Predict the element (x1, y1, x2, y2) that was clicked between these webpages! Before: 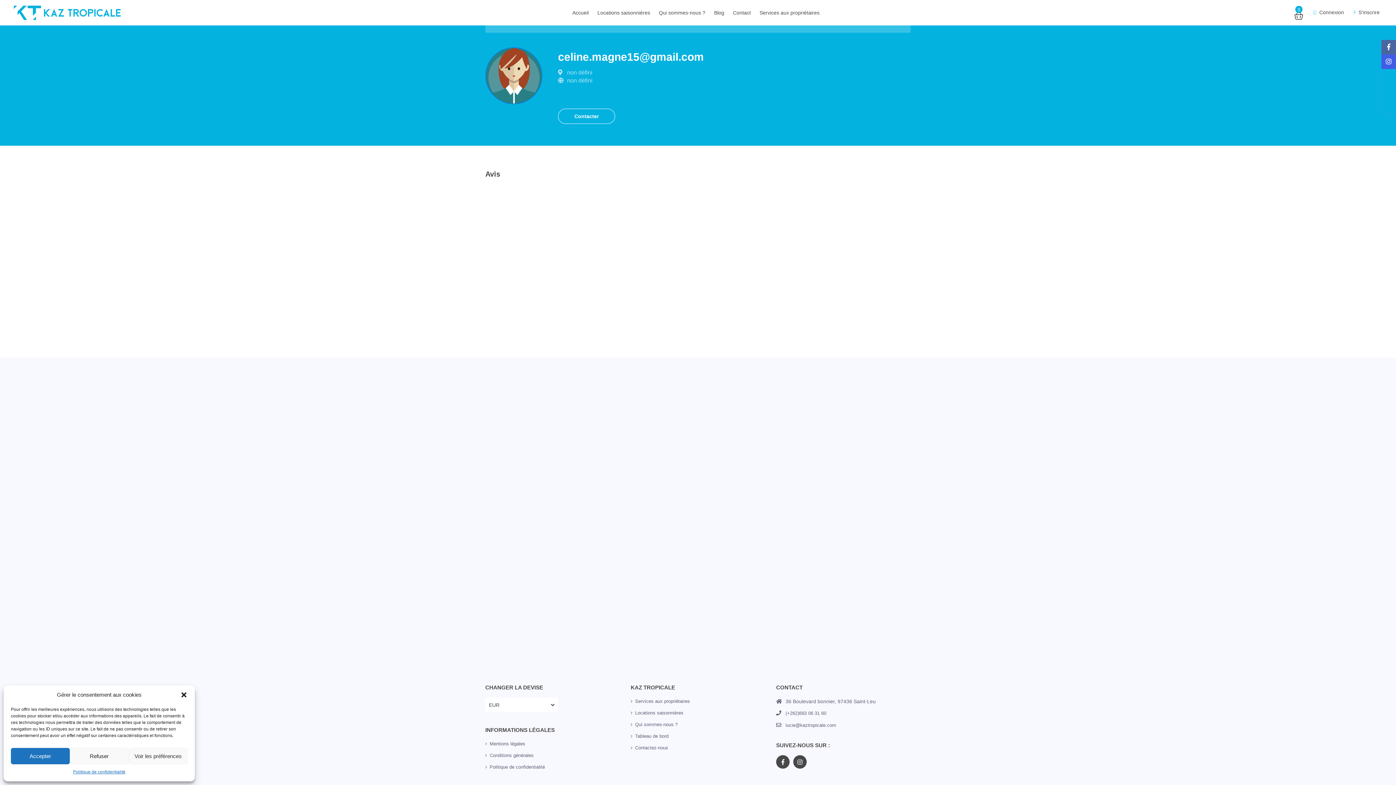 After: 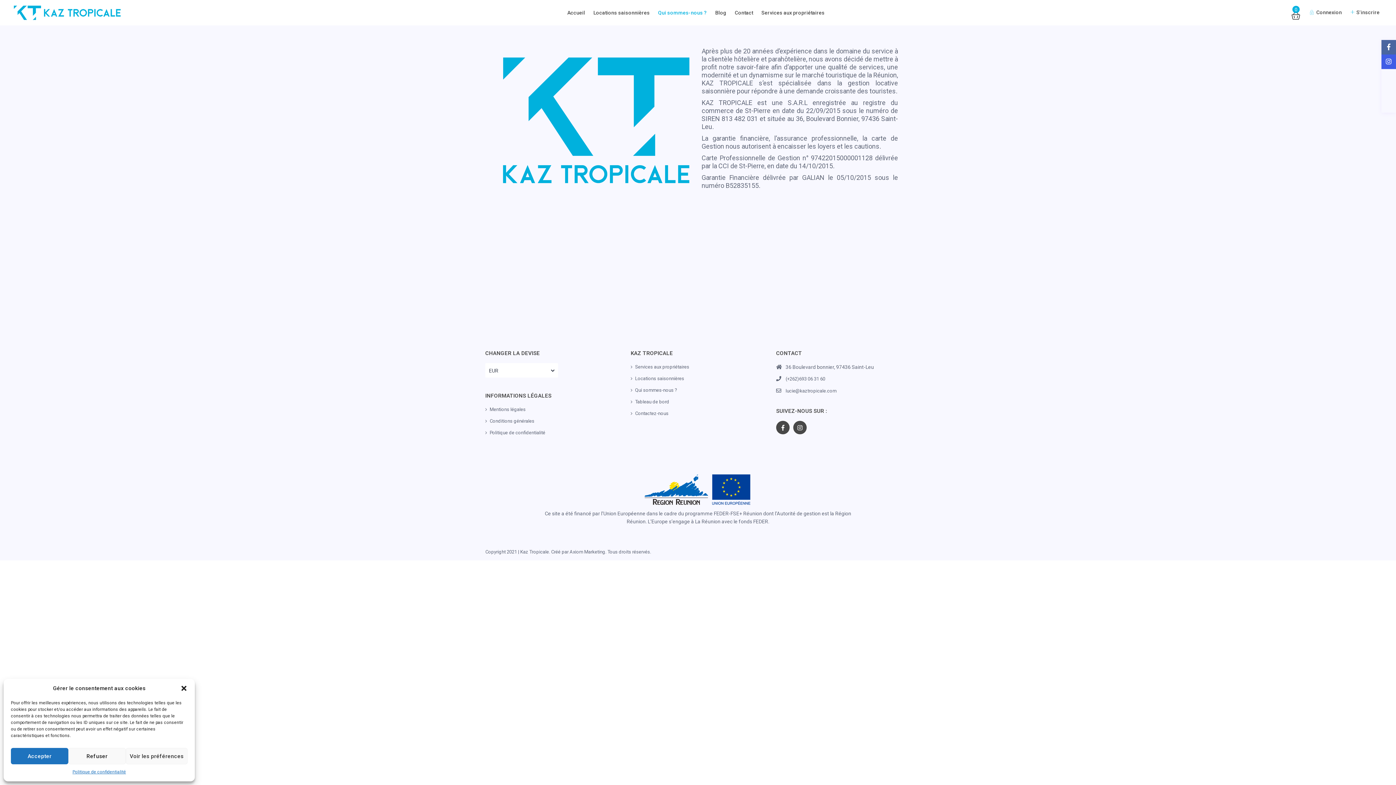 Action: bbox: (655, 0, 709, 25) label: Qui sommes-nous ?